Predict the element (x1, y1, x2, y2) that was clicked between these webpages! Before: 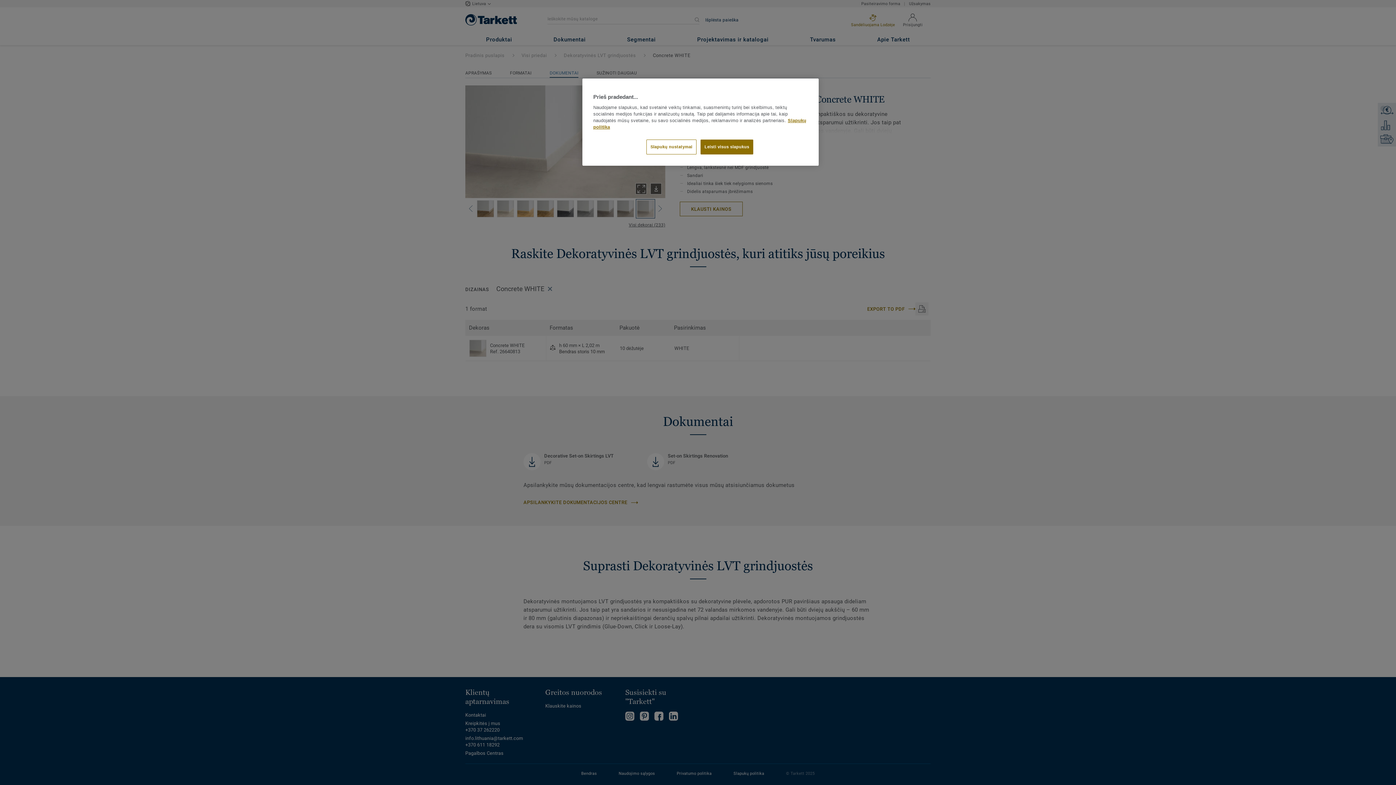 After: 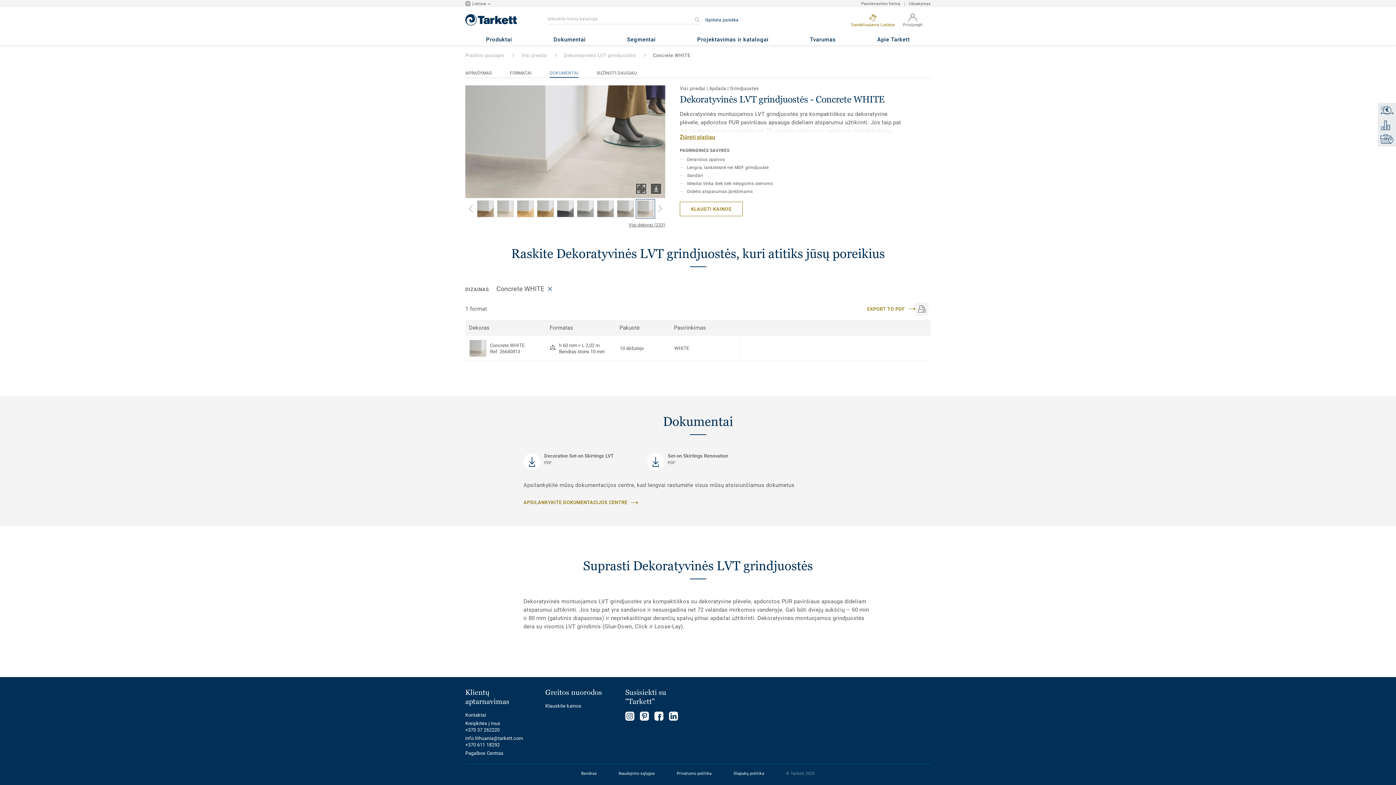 Action: bbox: (700, 139, 753, 154) label: Leisti visus slapukus